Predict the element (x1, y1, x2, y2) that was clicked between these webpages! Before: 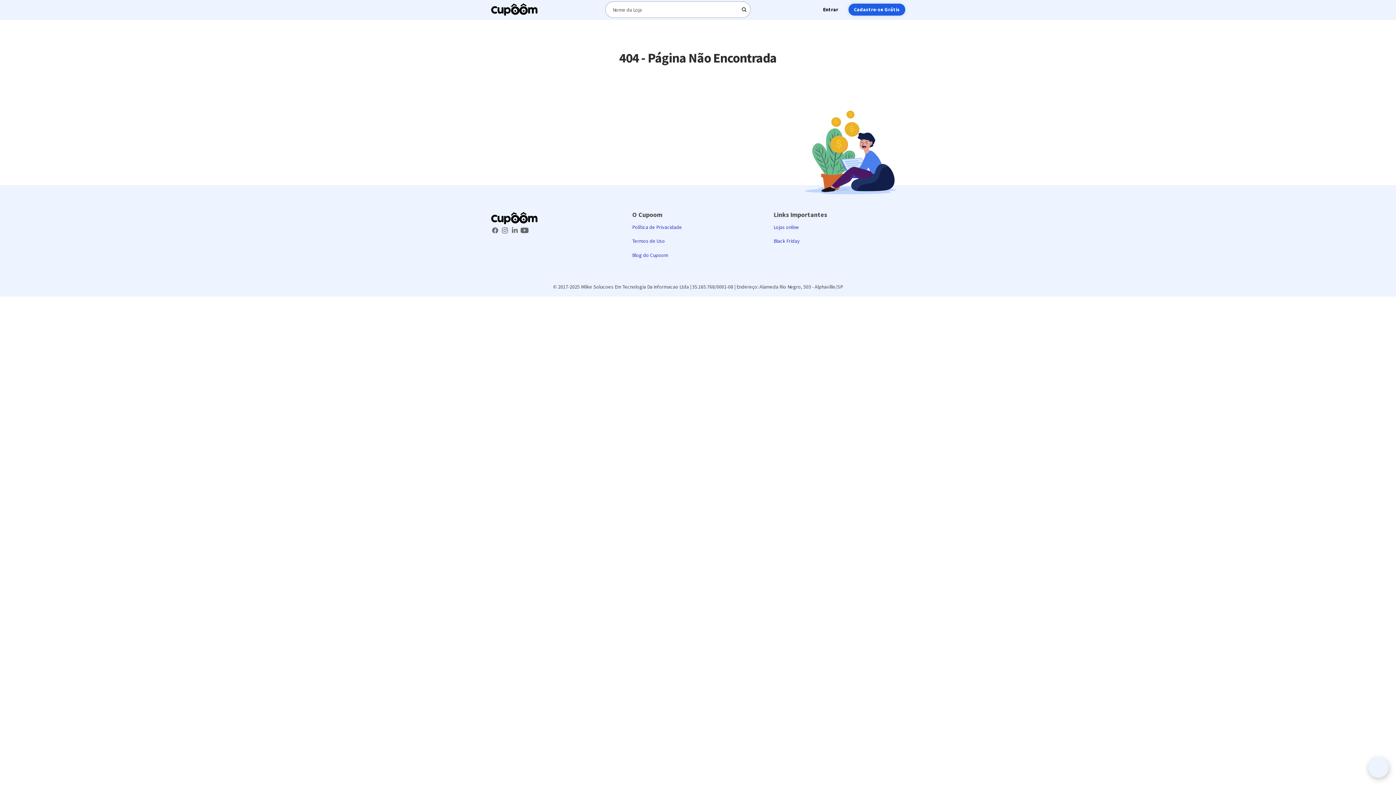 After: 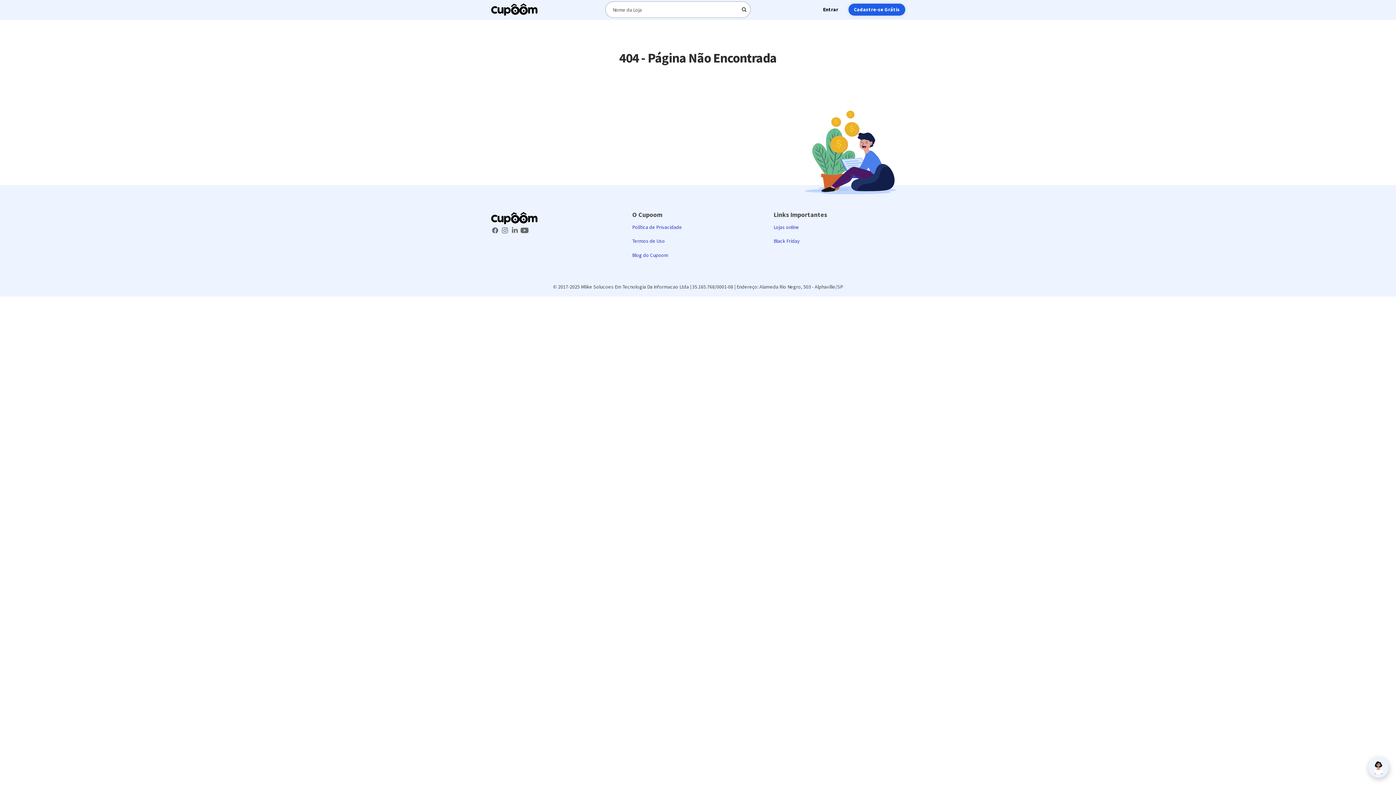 Action: label: Youtube Cupoom bbox: (520, 226, 529, 233)